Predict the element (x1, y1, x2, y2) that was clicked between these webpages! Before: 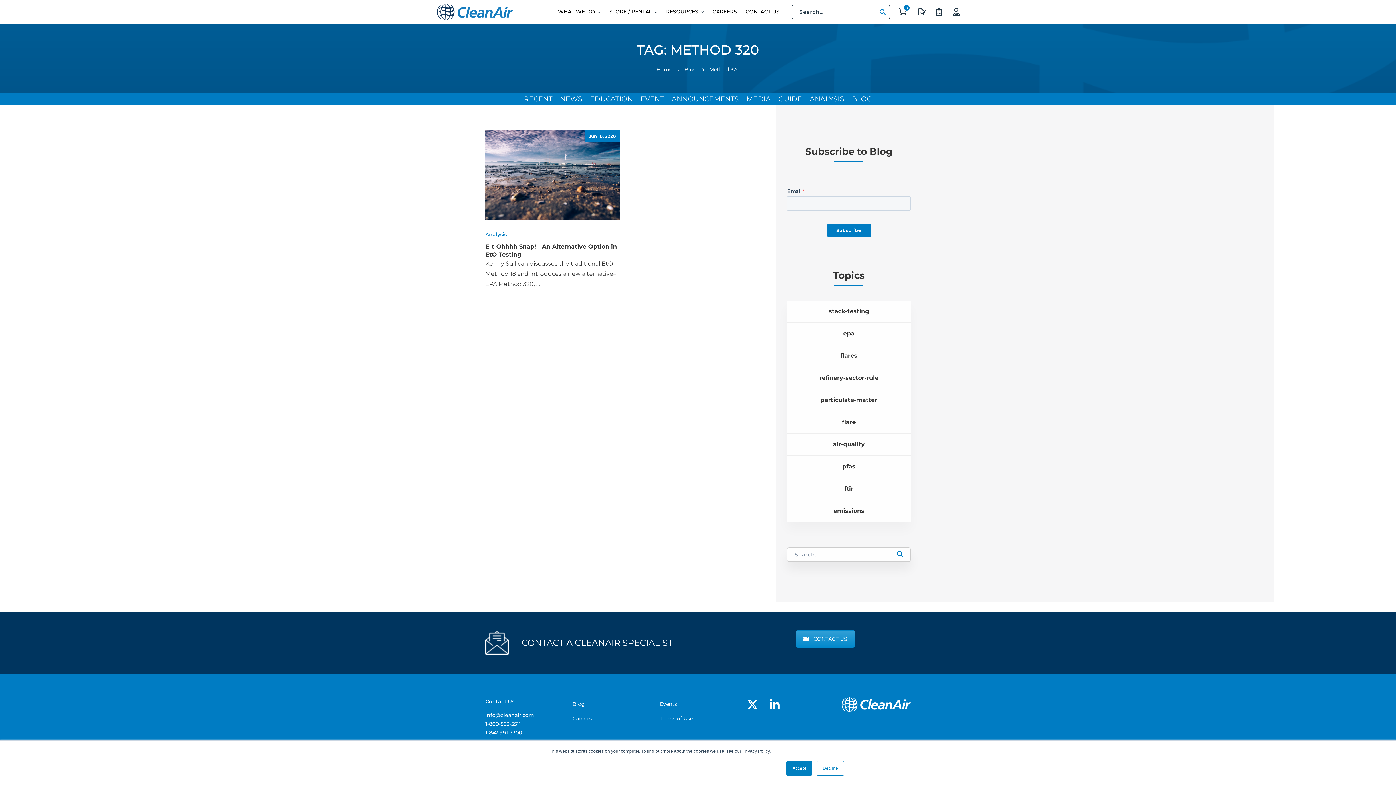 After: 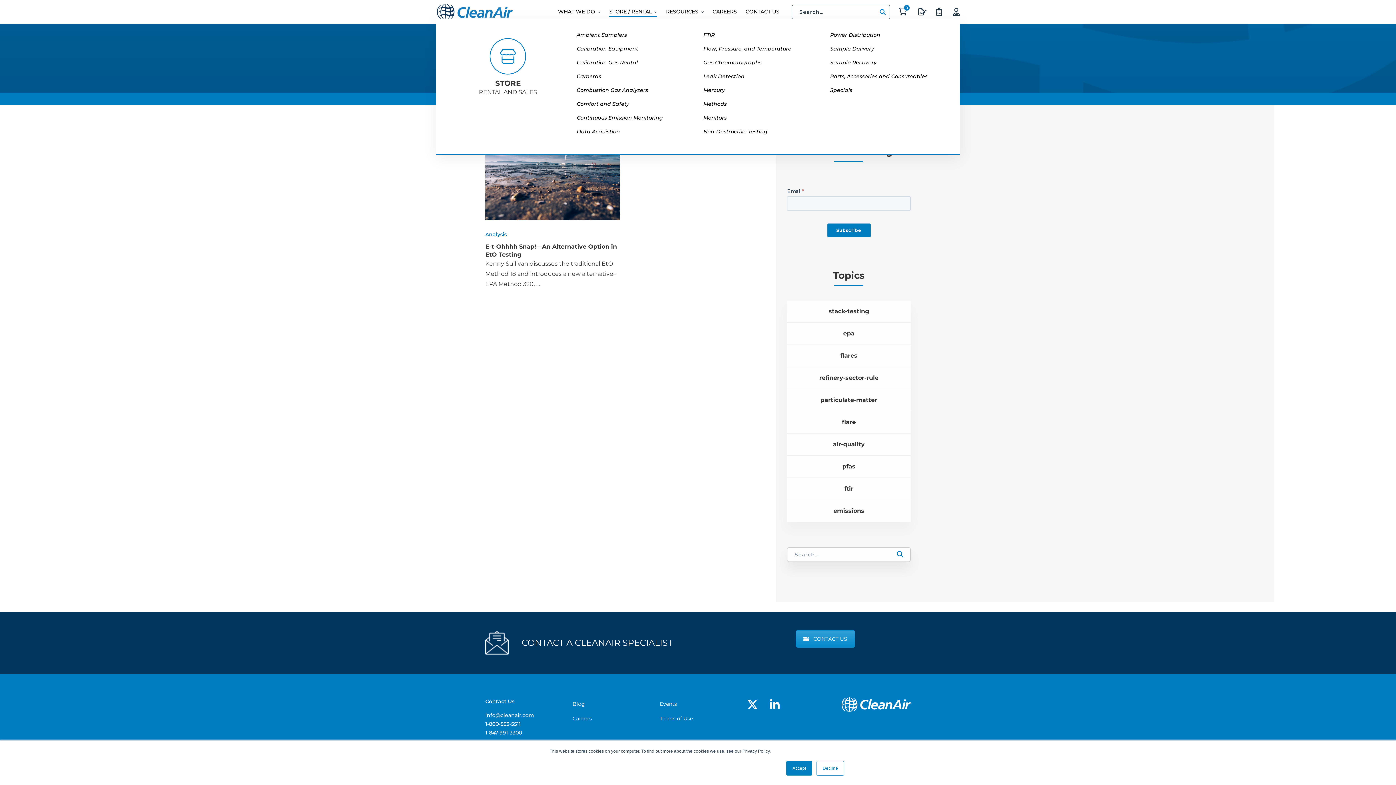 Action: label: STORE / RENTAL bbox: (605, 5, 661, 18)